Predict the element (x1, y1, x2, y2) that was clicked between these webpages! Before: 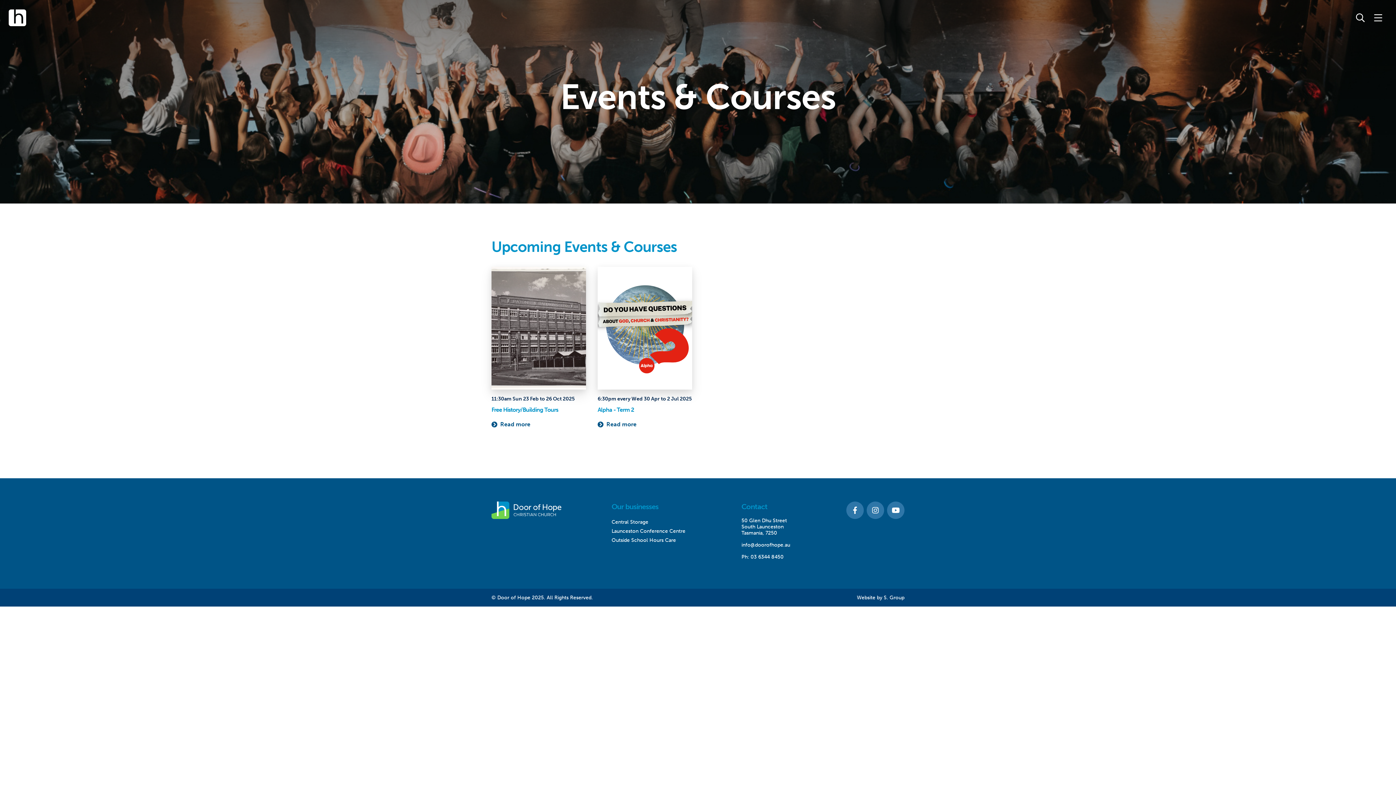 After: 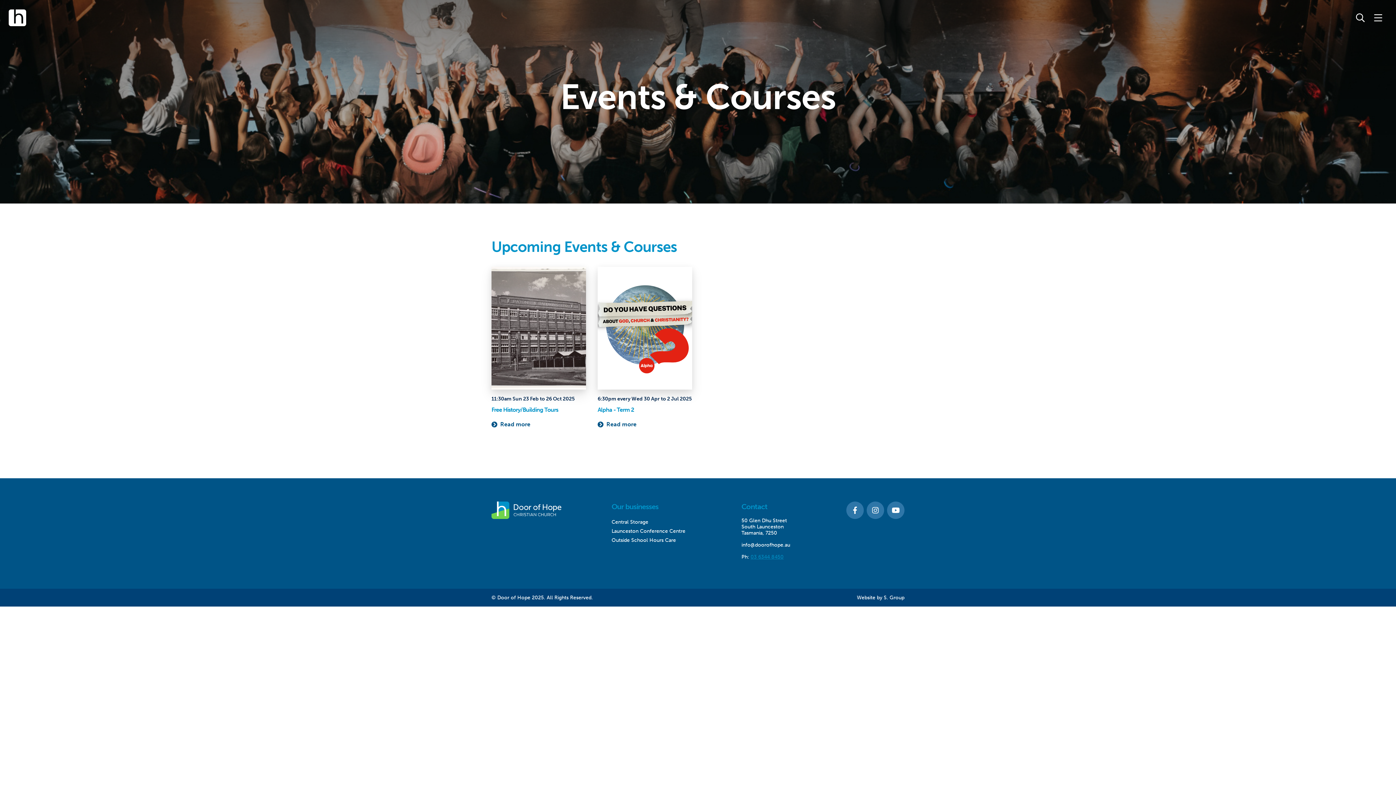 Action: label: 03 6344 8450 bbox: (750, 554, 783, 560)